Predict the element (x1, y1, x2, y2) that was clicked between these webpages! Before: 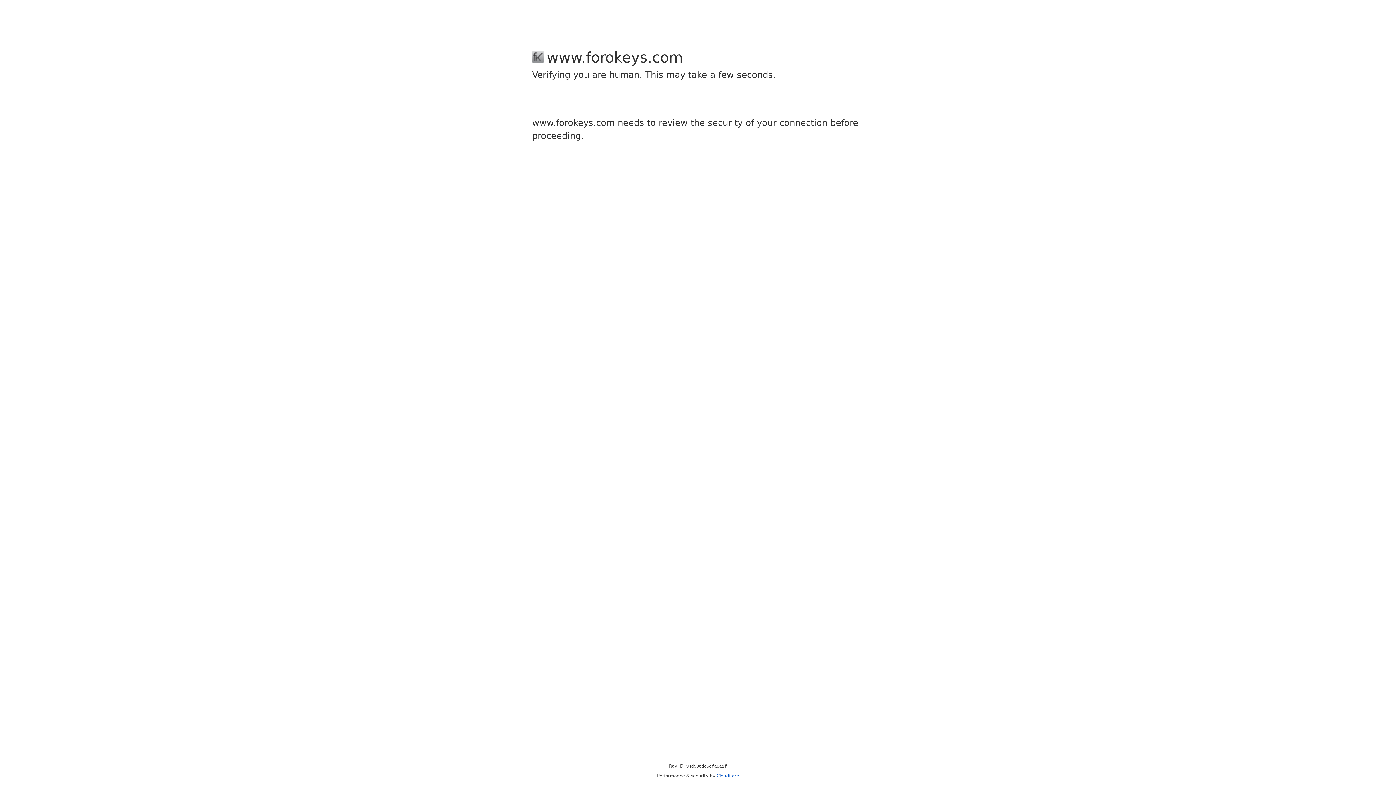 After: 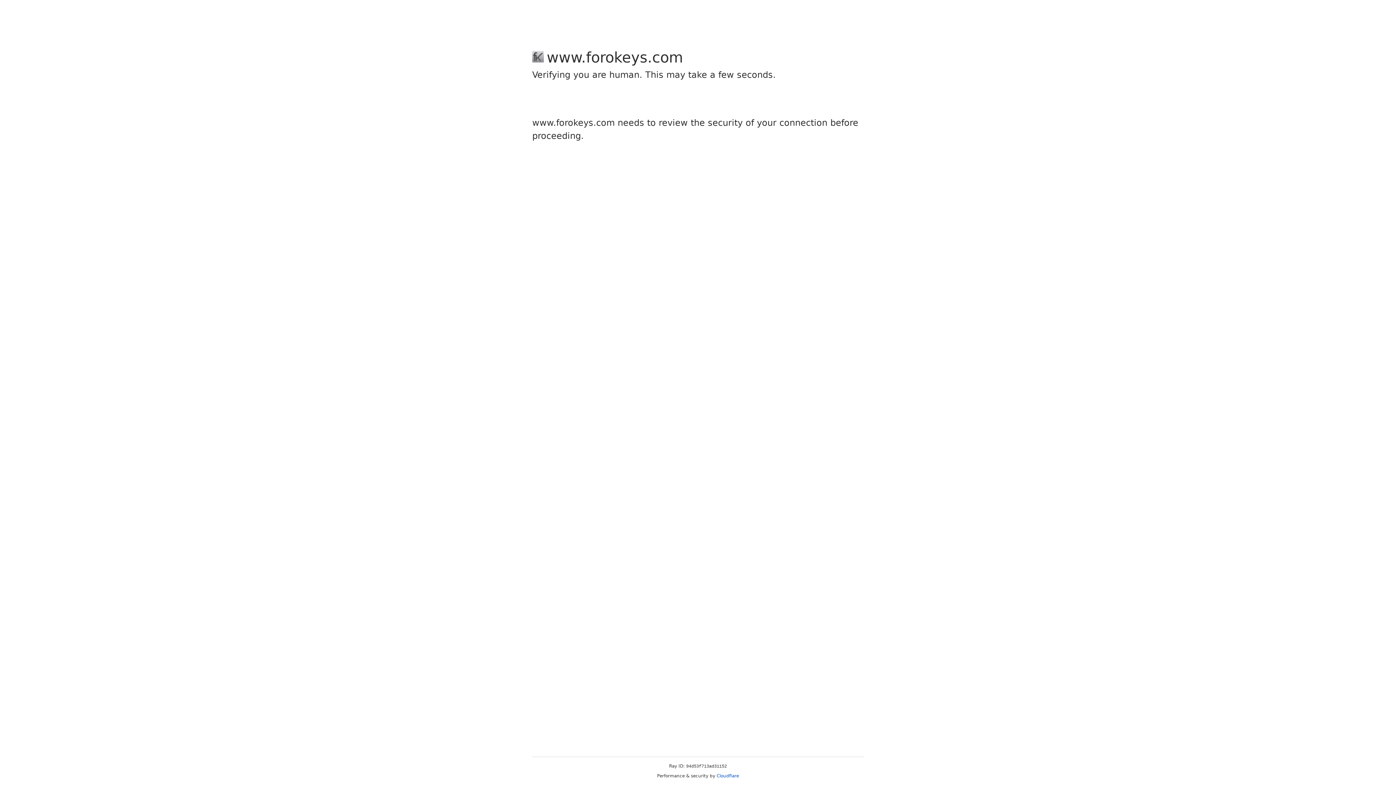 Action: label: Cloudflare bbox: (716, 773, 739, 778)